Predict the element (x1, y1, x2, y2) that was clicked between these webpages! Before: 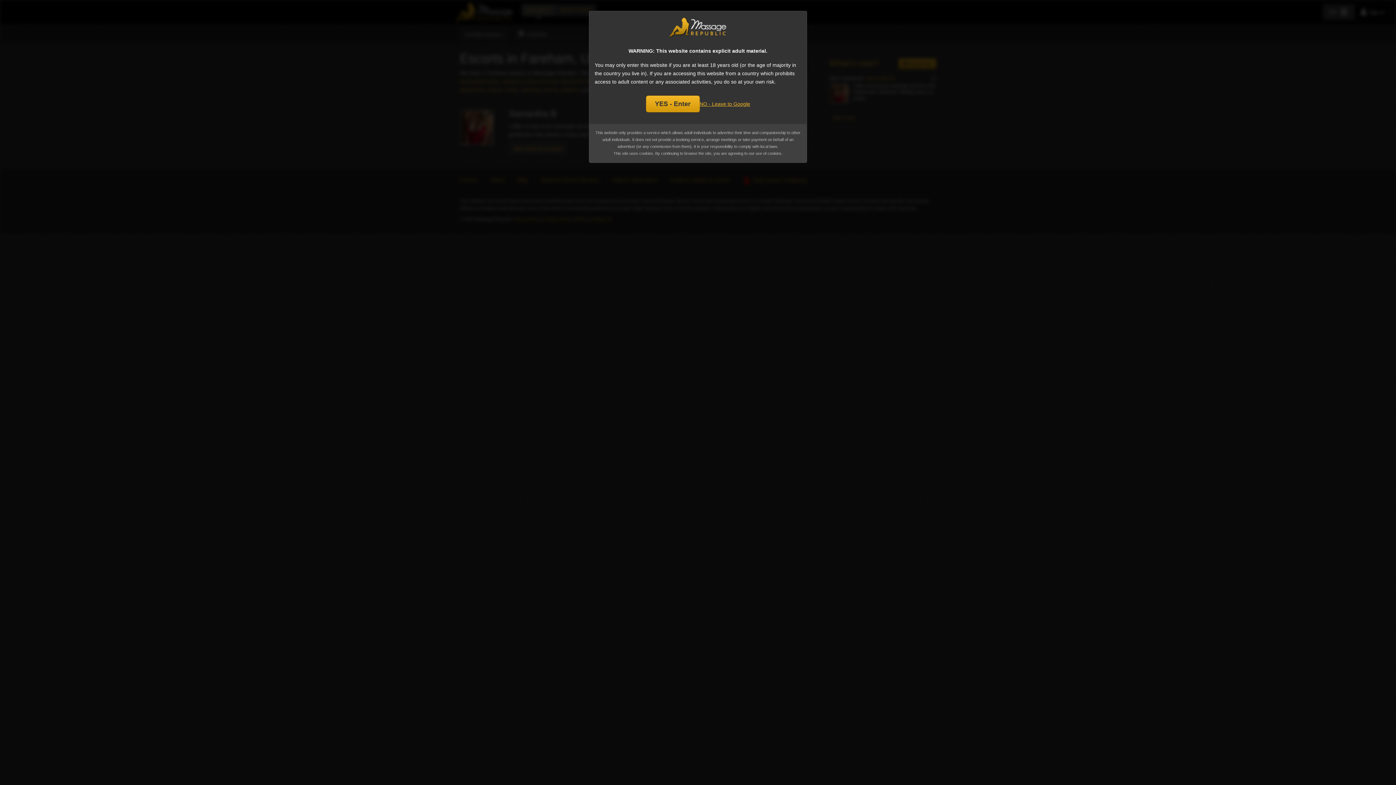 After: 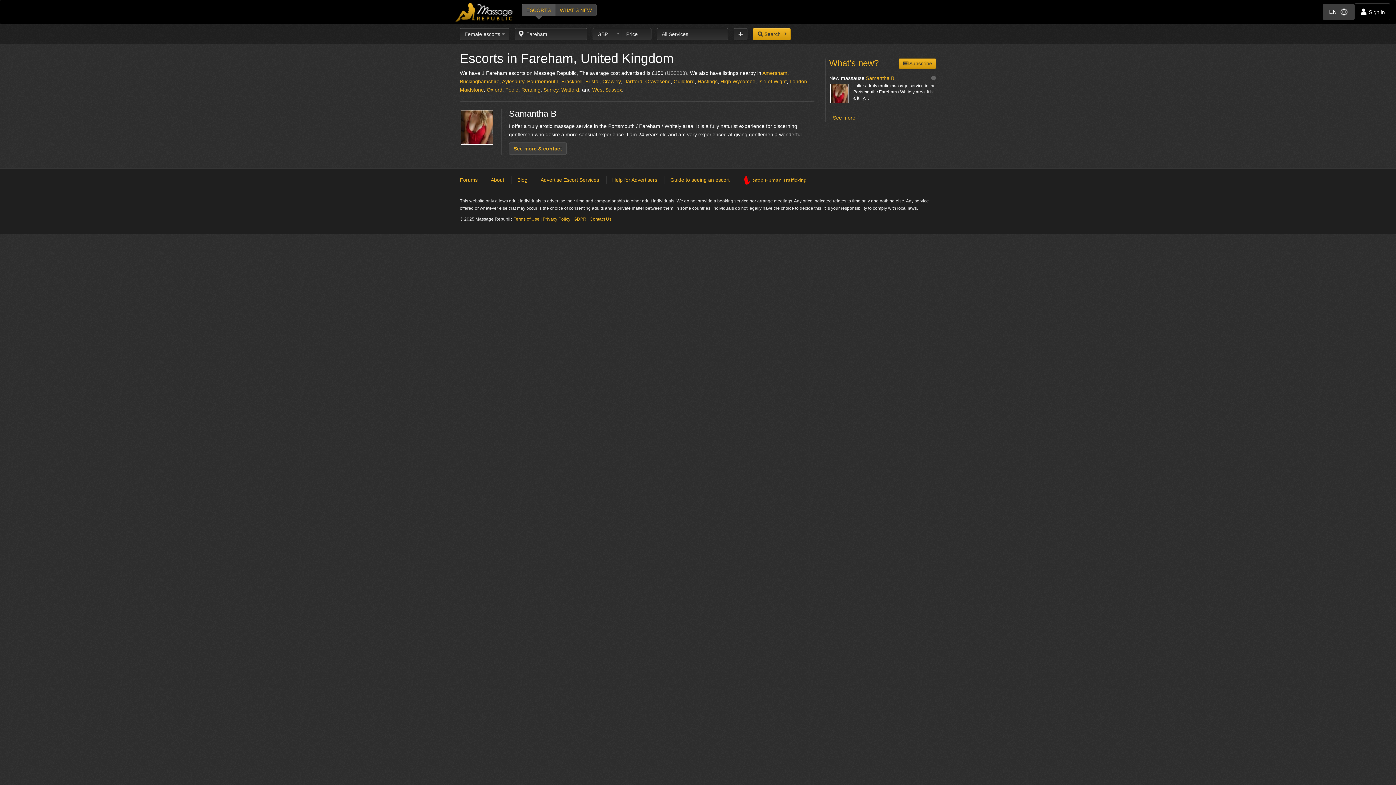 Action: label: YES - Enter bbox: (646, 95, 699, 112)